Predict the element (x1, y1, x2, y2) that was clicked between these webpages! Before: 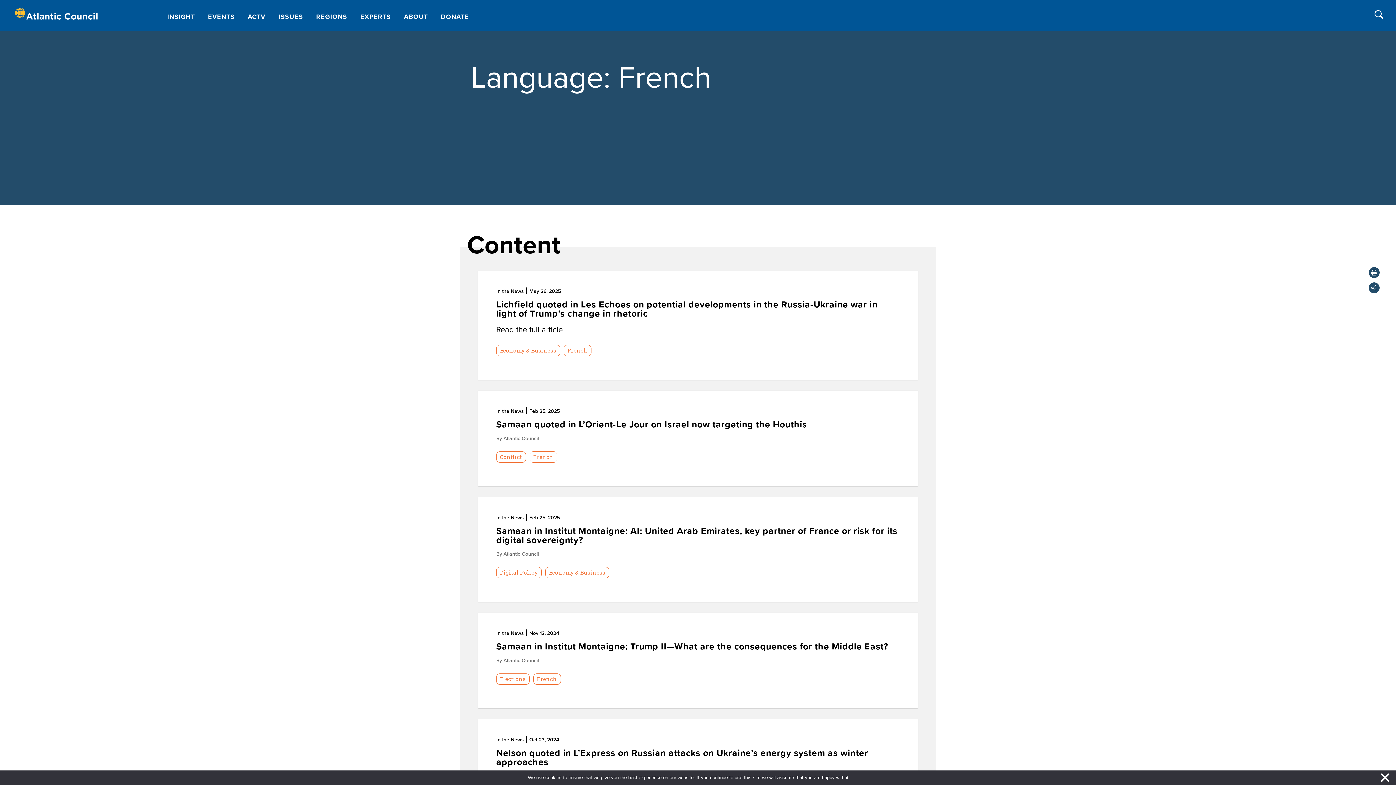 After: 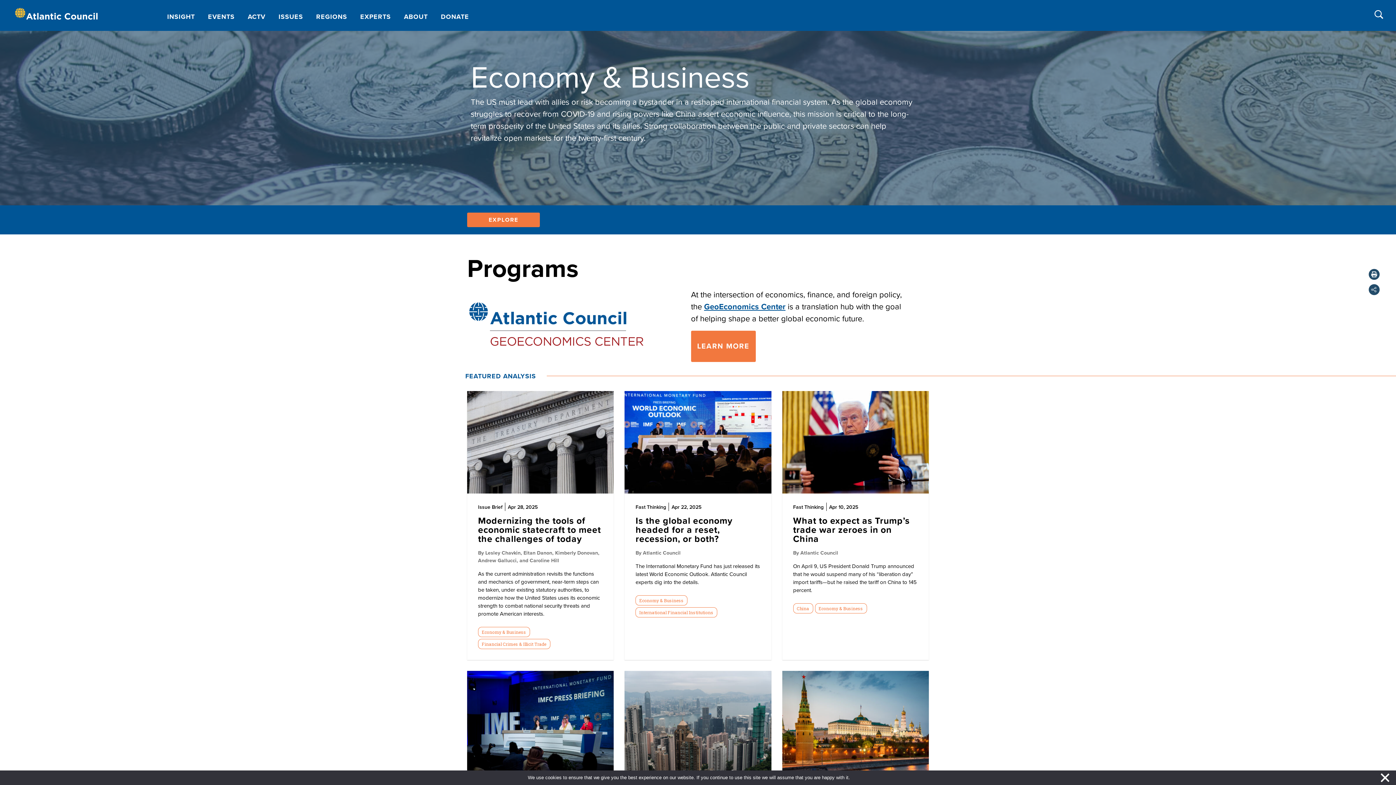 Action: label: Economy & Business bbox: (496, 345, 560, 356)